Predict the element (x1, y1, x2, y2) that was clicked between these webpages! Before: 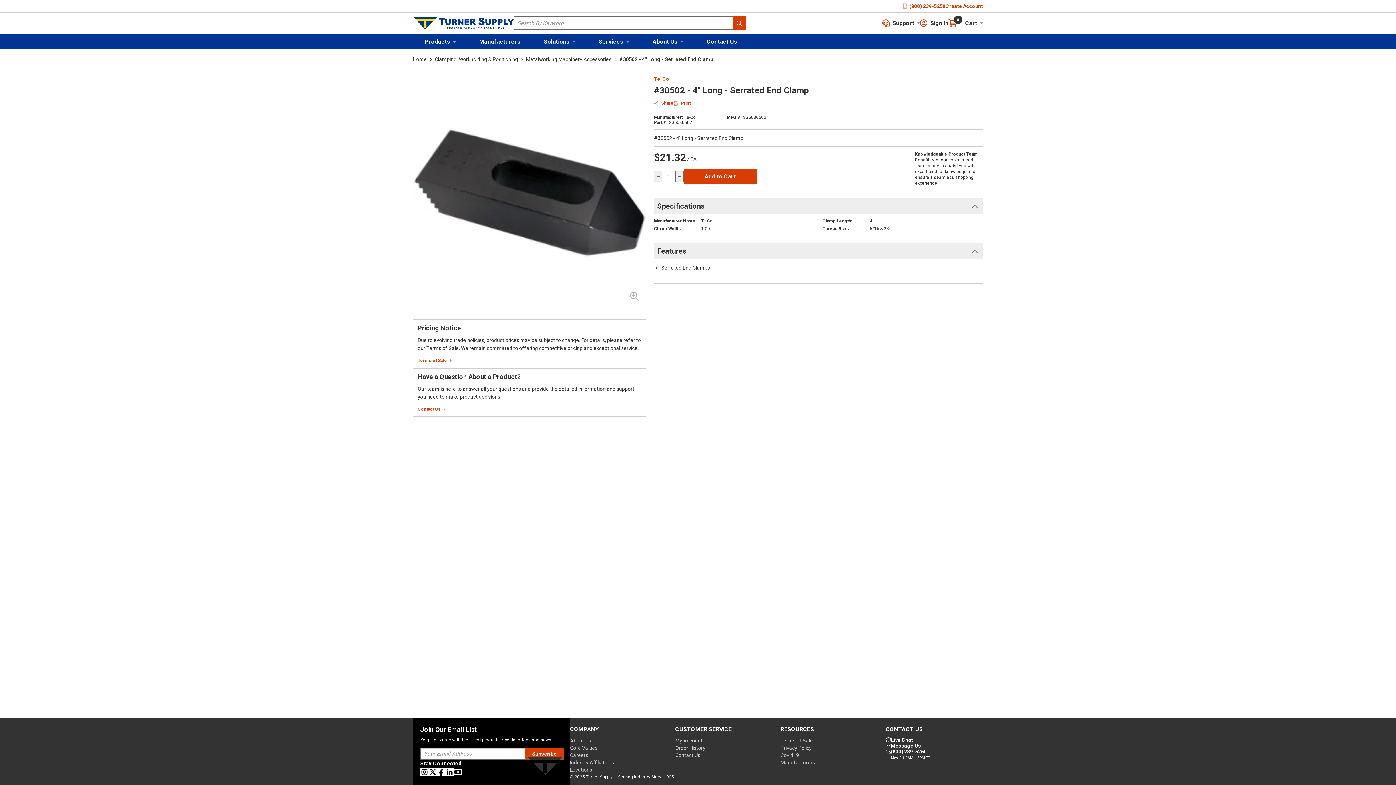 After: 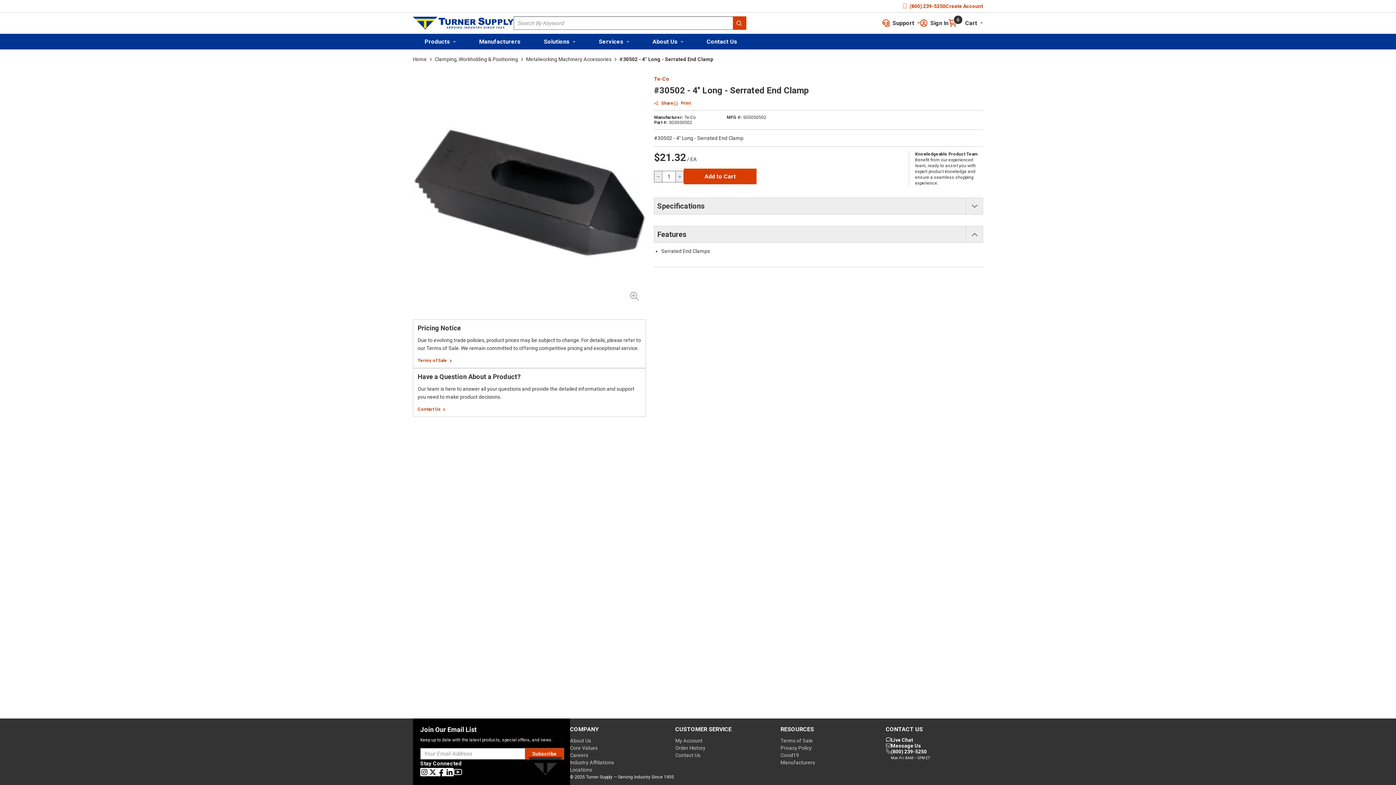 Action: label: Specifications bbox: (654, 197, 983, 214)